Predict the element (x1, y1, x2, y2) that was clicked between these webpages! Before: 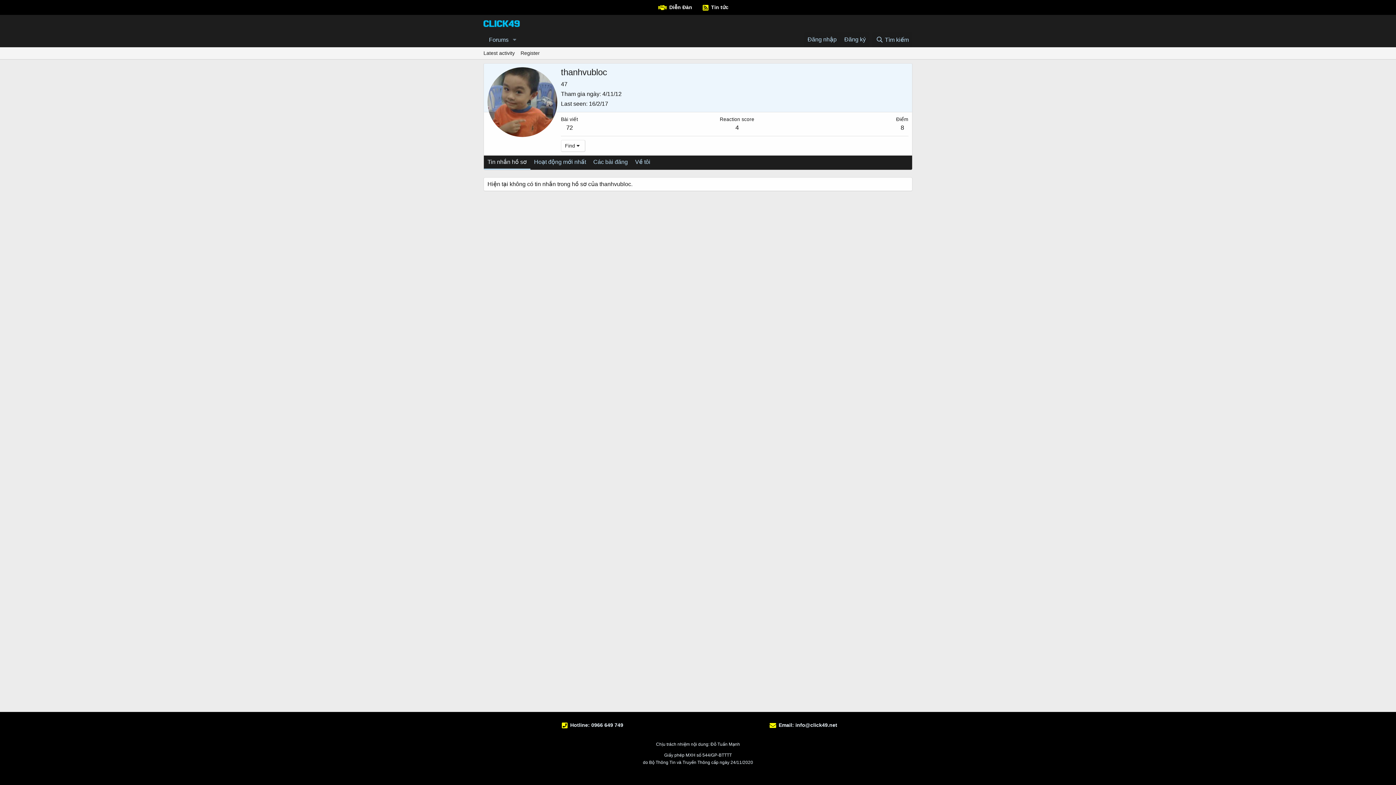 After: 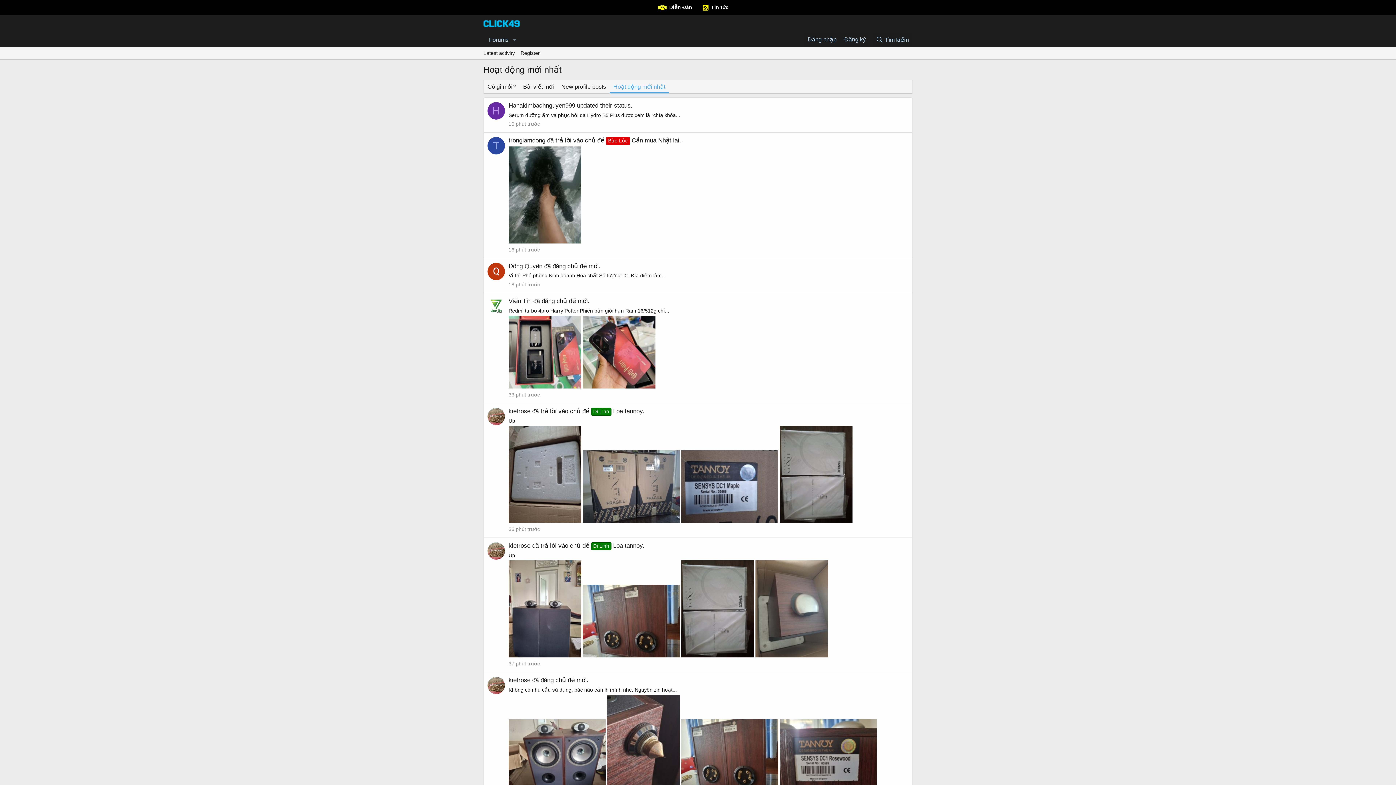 Action: label: Latest activity bbox: (480, 47, 517, 59)